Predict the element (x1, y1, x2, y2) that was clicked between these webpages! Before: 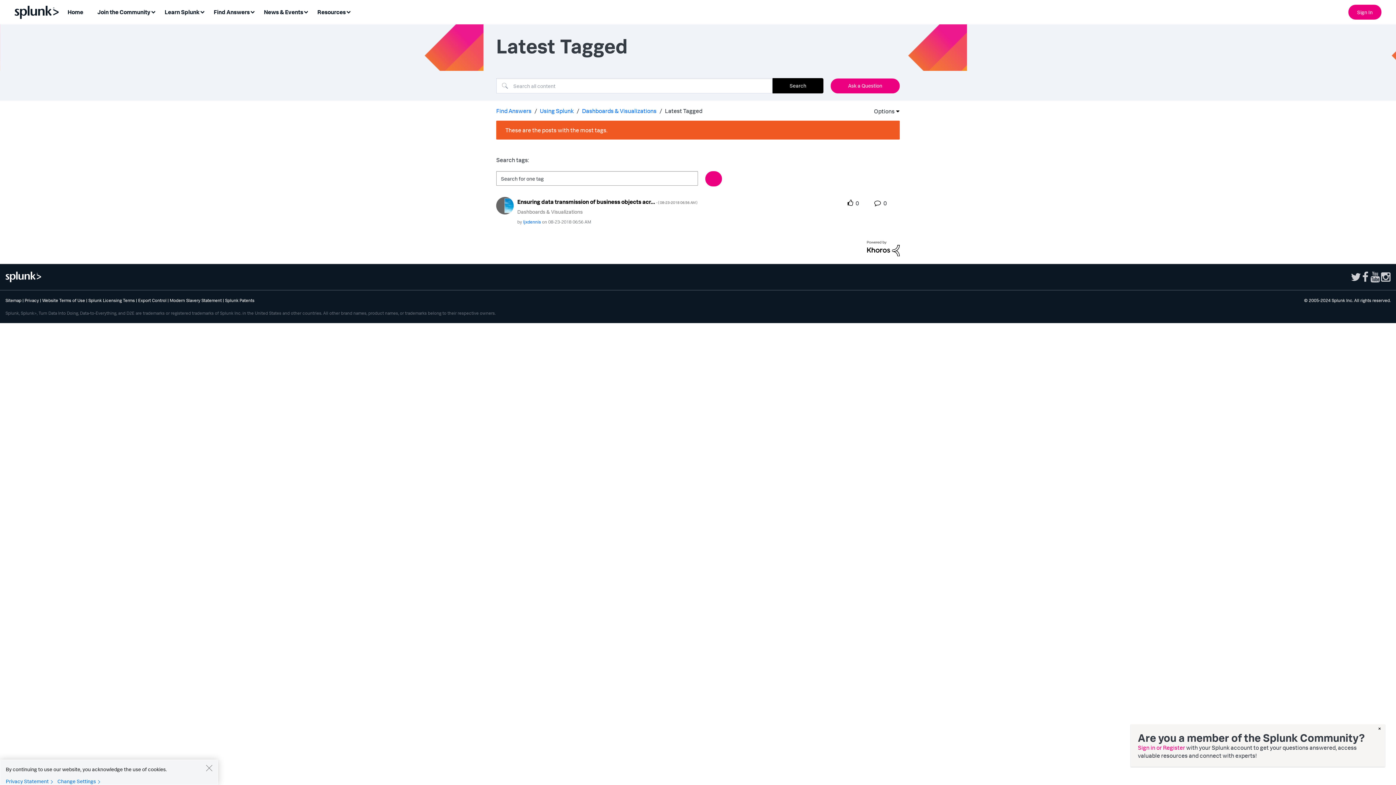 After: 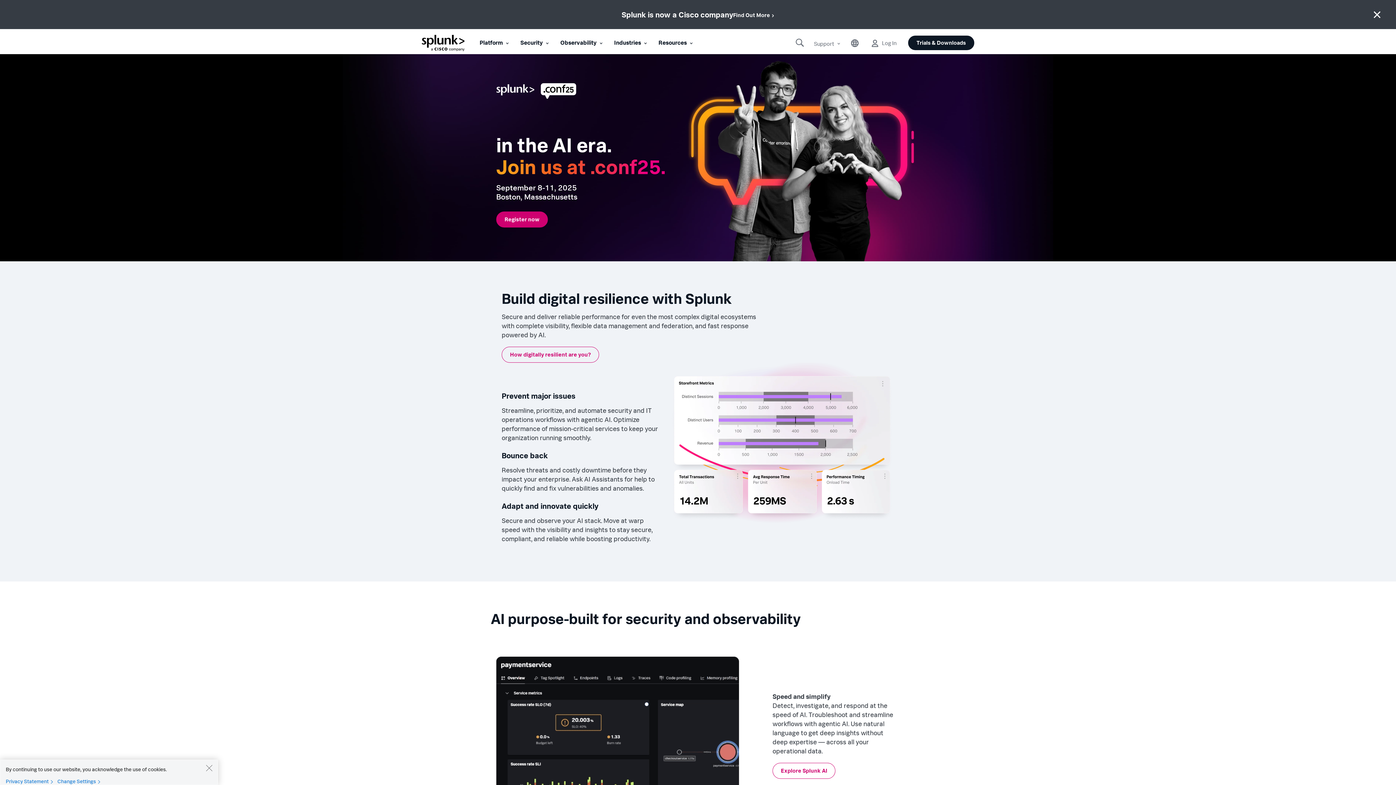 Action: bbox: (14, 7, 58, 15)